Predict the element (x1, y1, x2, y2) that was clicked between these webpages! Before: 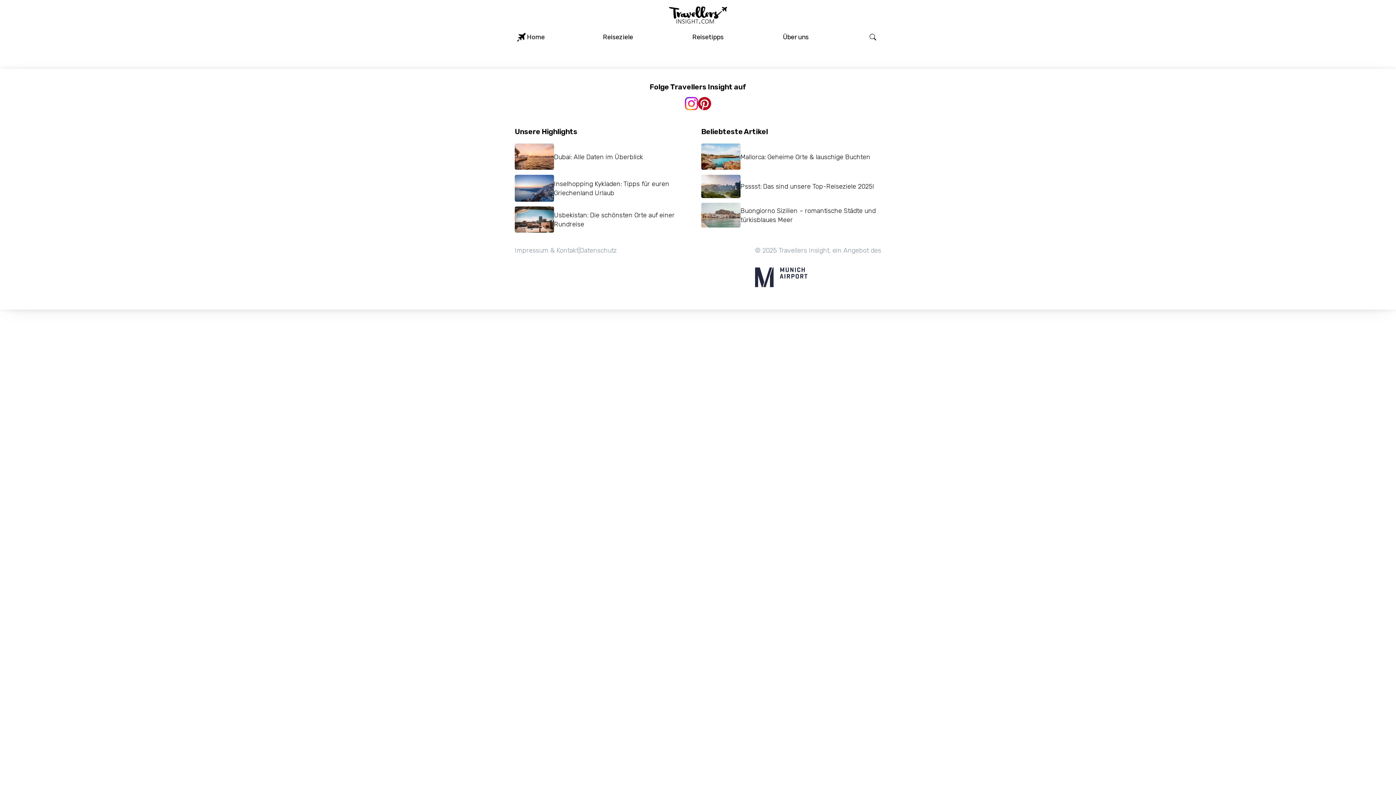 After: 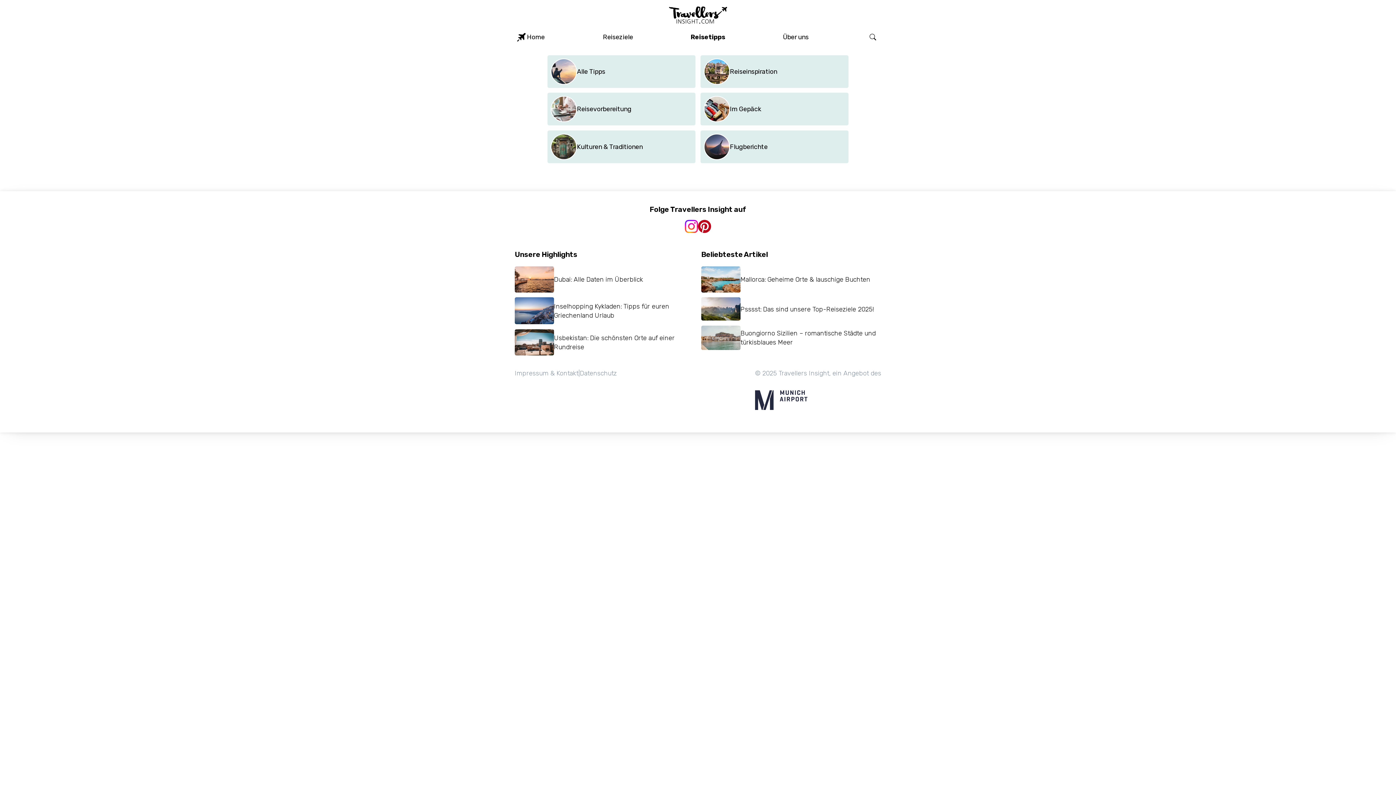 Action: bbox: (690, 28, 725, 45) label: Reisetipps